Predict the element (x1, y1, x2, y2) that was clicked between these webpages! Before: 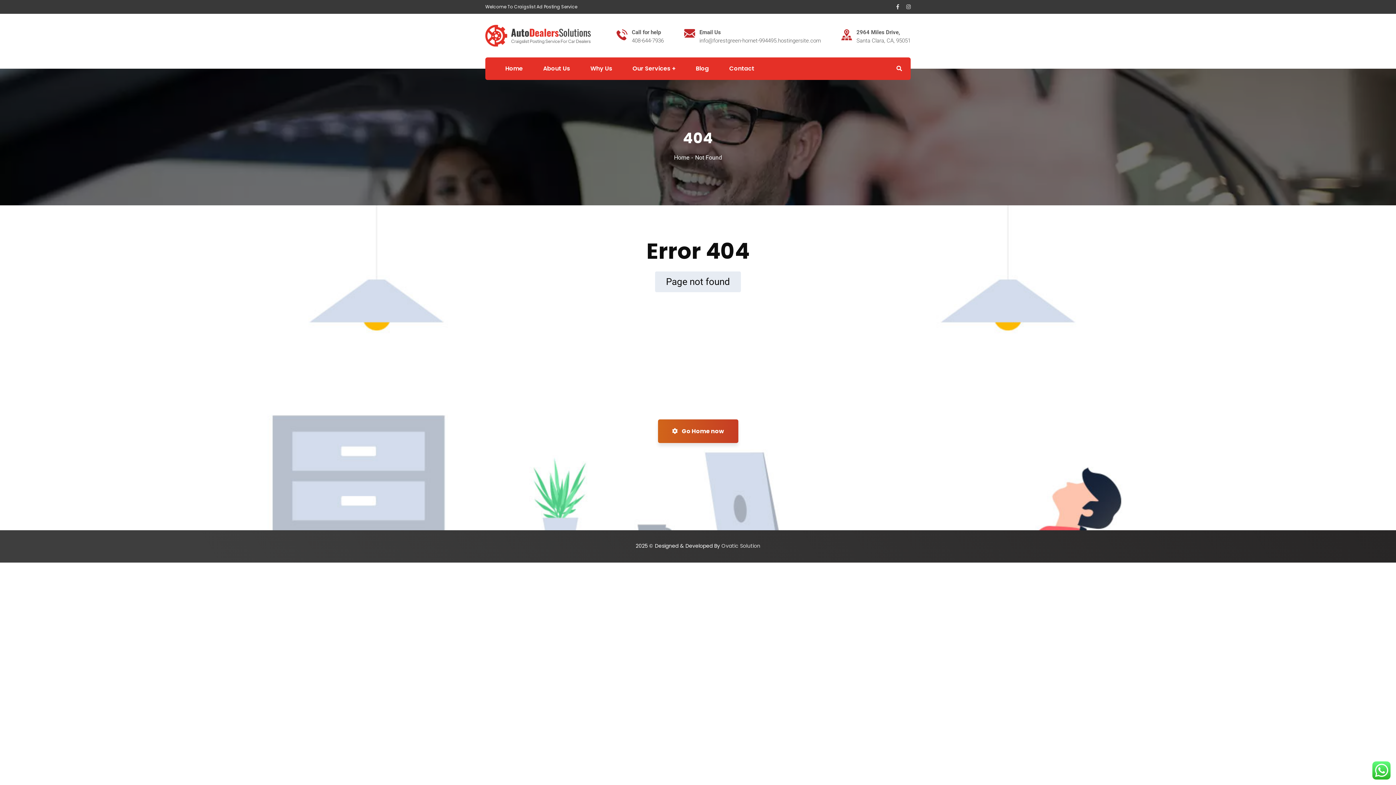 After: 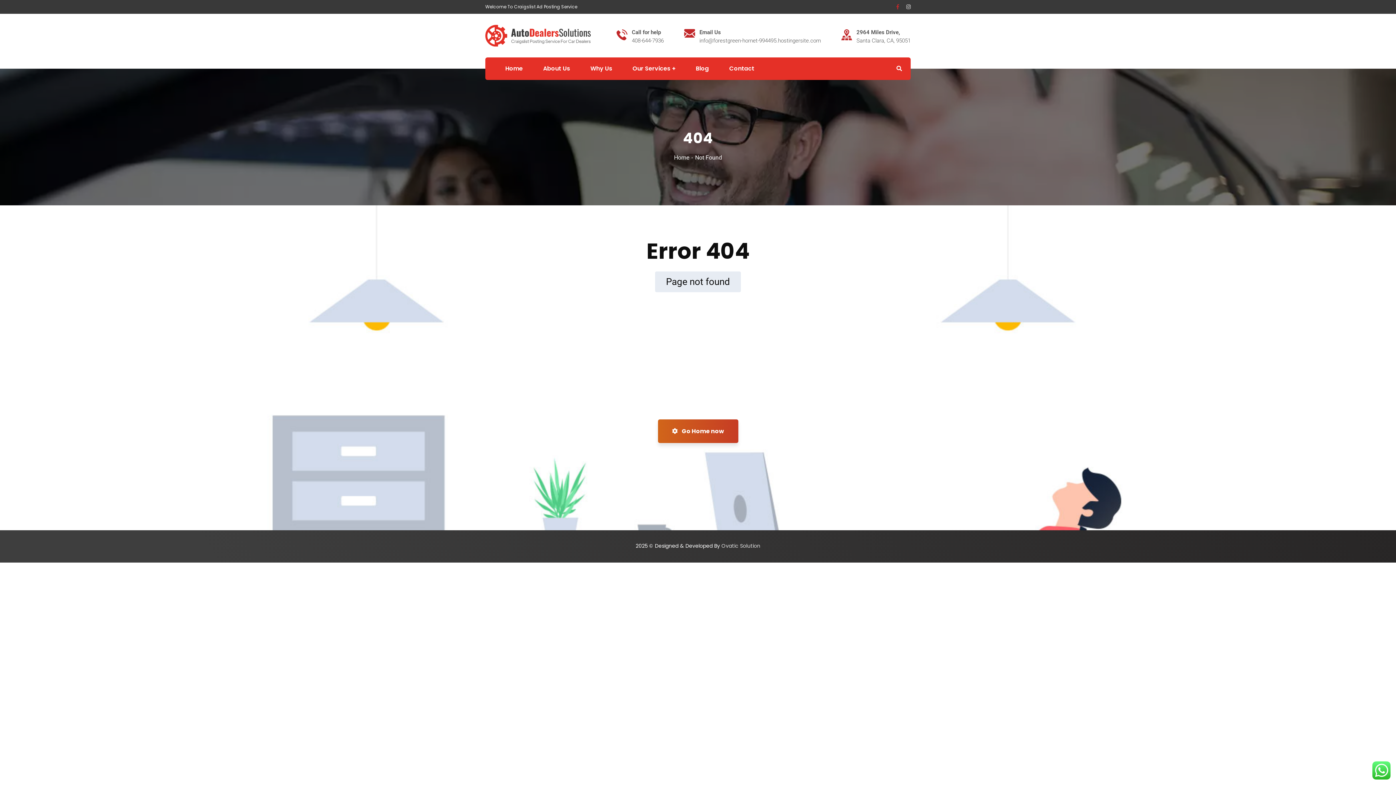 Action: bbox: (896, 2, 899, 11)